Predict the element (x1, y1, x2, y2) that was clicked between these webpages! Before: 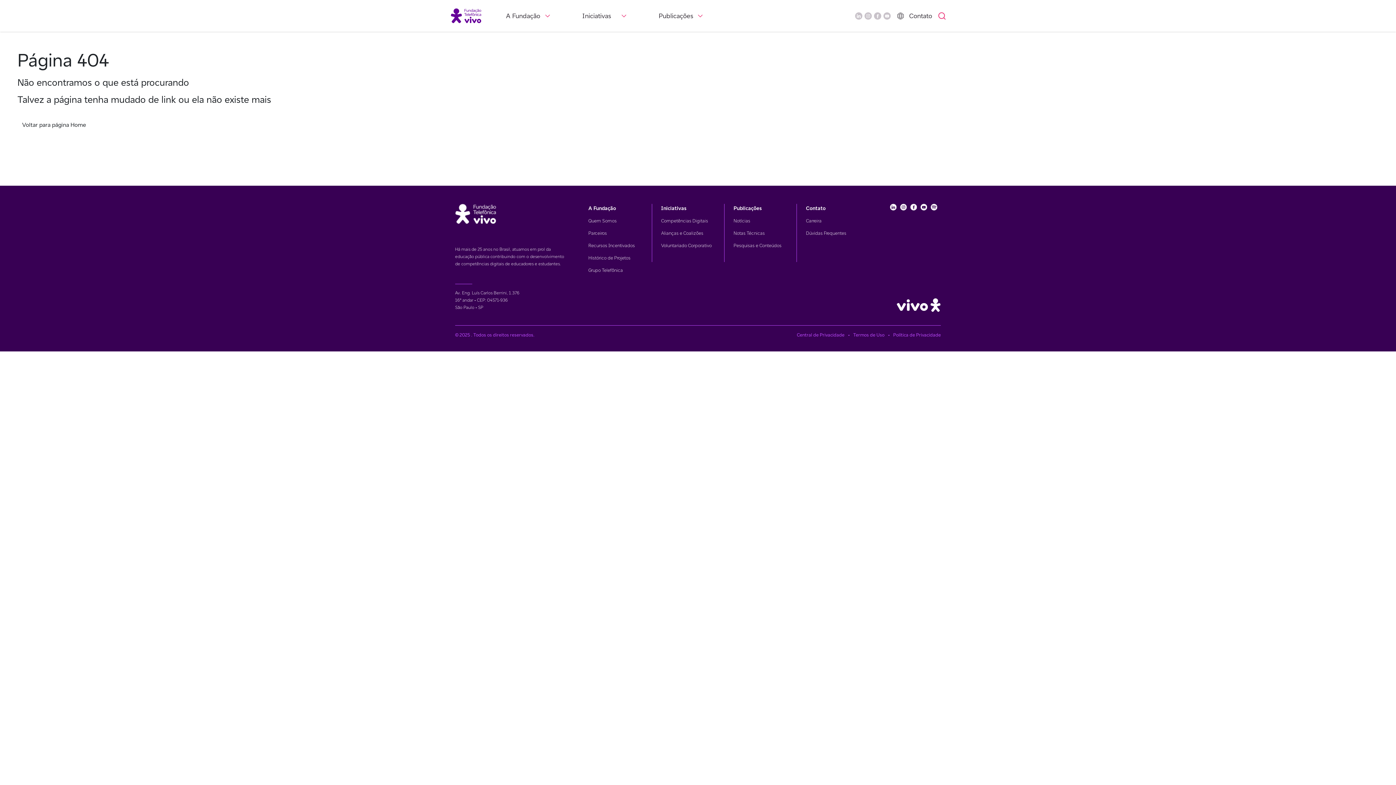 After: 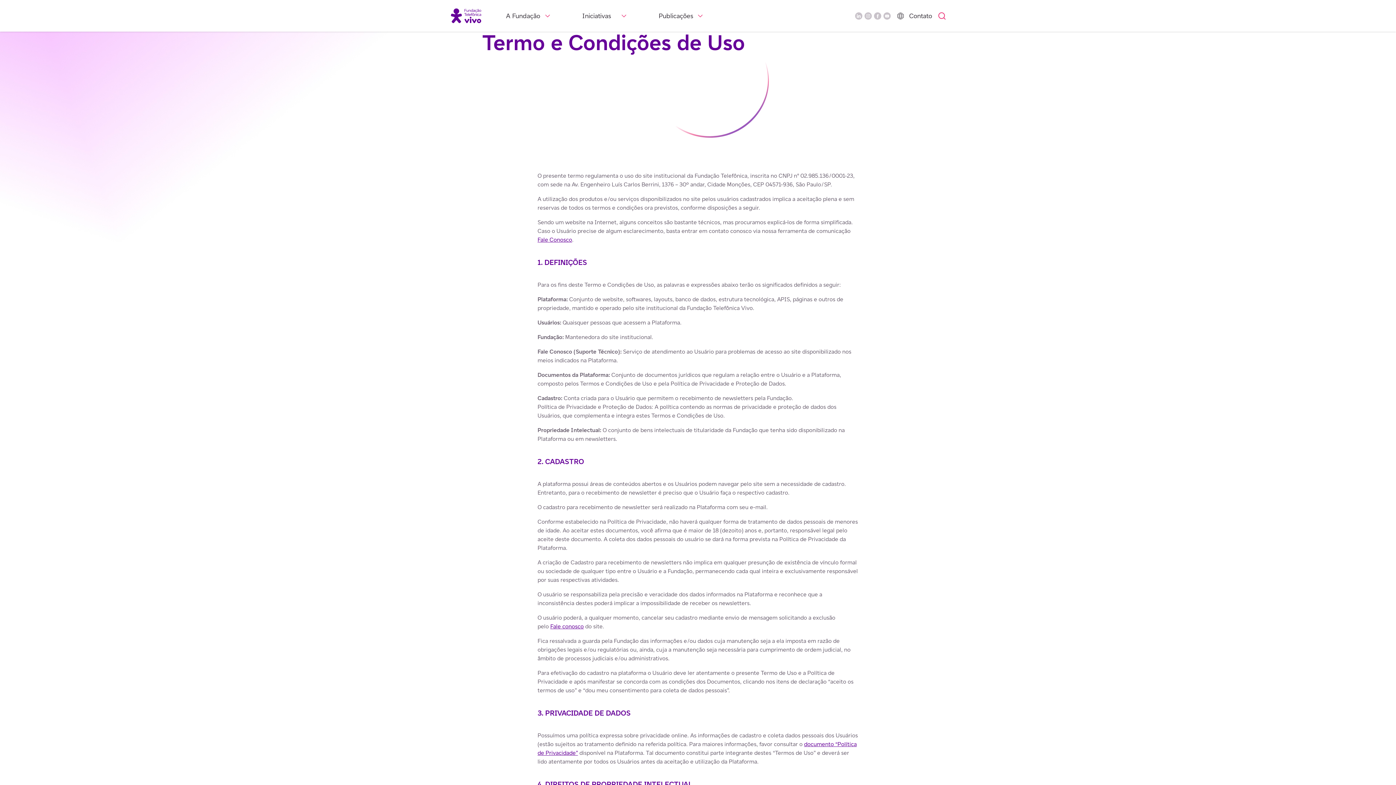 Action: label: Links de acesso à Política e Privacidade bbox: (853, 332, 884, 338)